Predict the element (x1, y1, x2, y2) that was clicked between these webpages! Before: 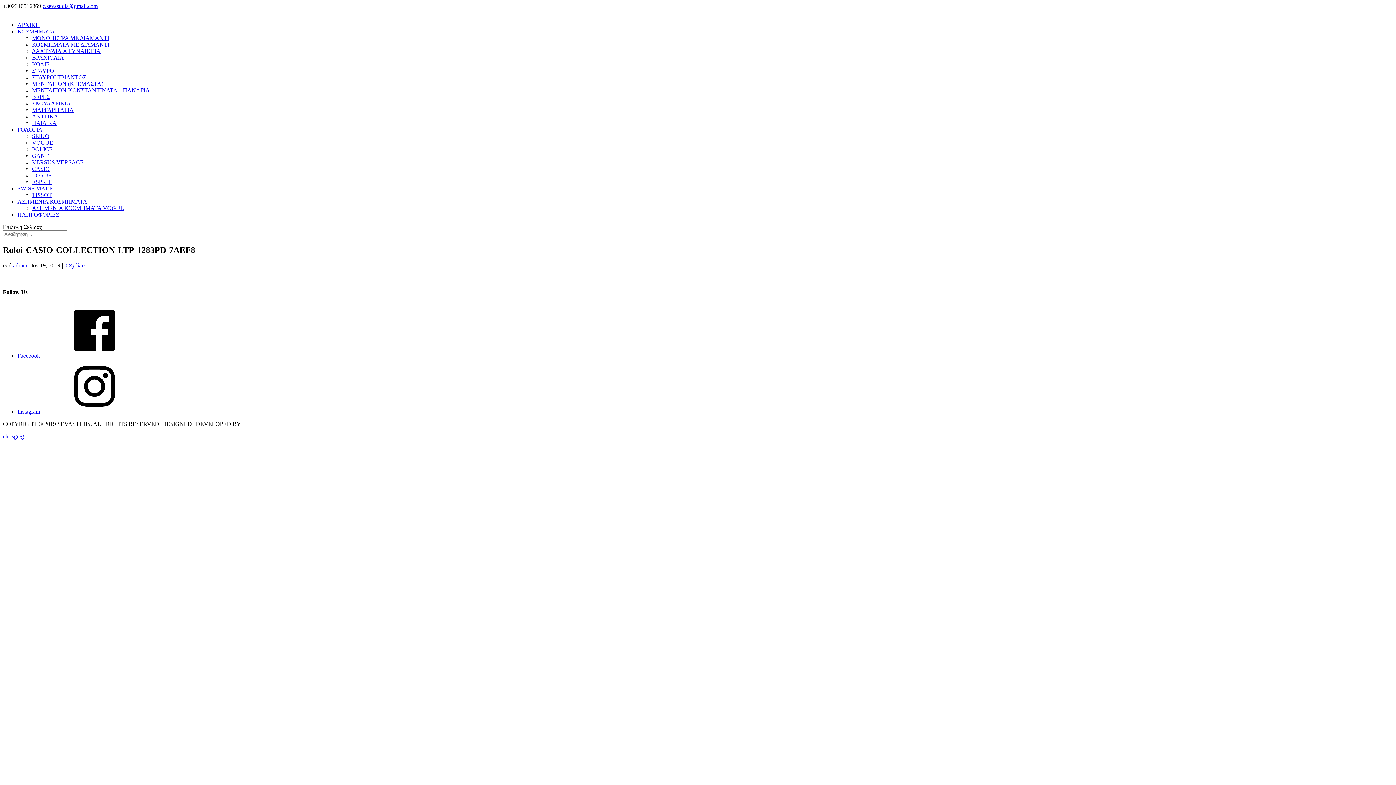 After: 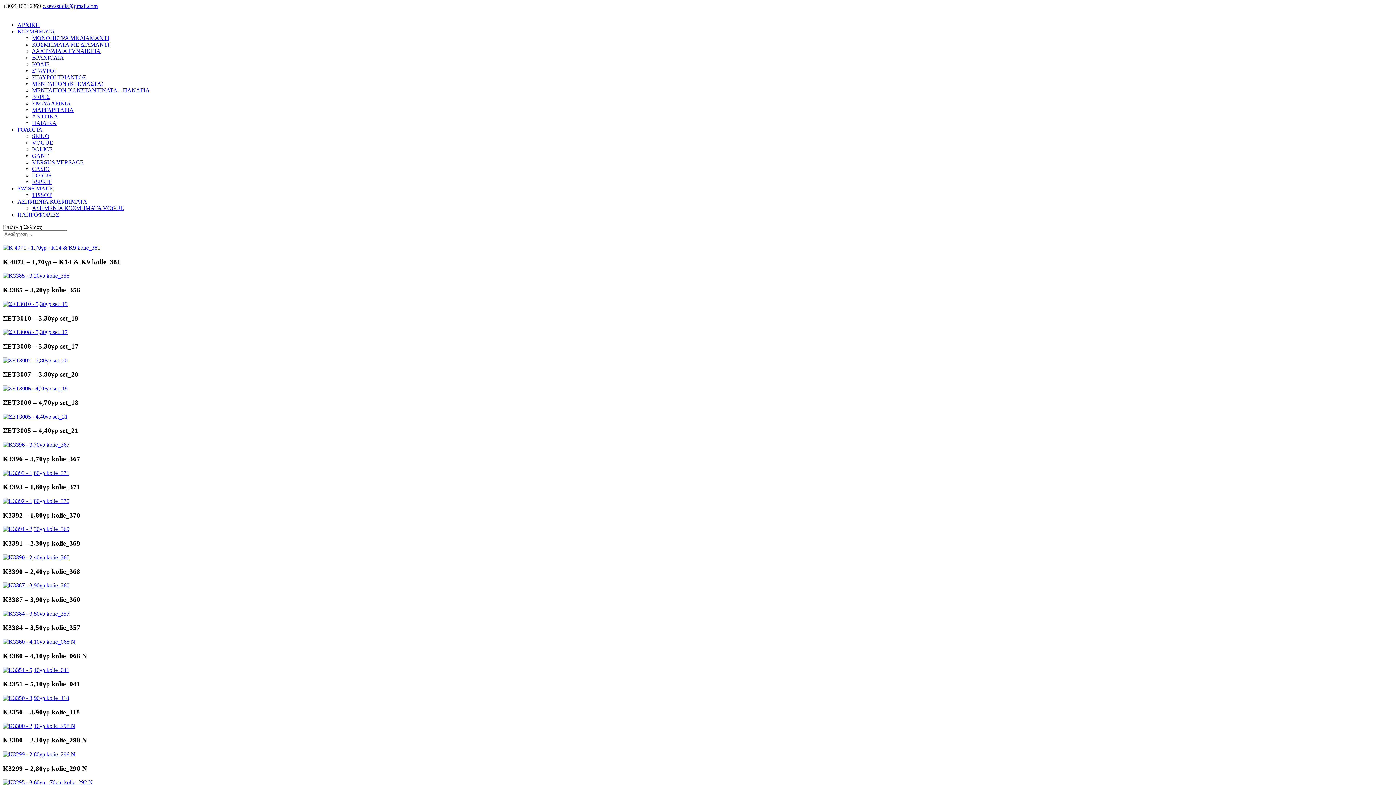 Action: bbox: (32, 61, 49, 67) label: ΚΟΛΙΕ